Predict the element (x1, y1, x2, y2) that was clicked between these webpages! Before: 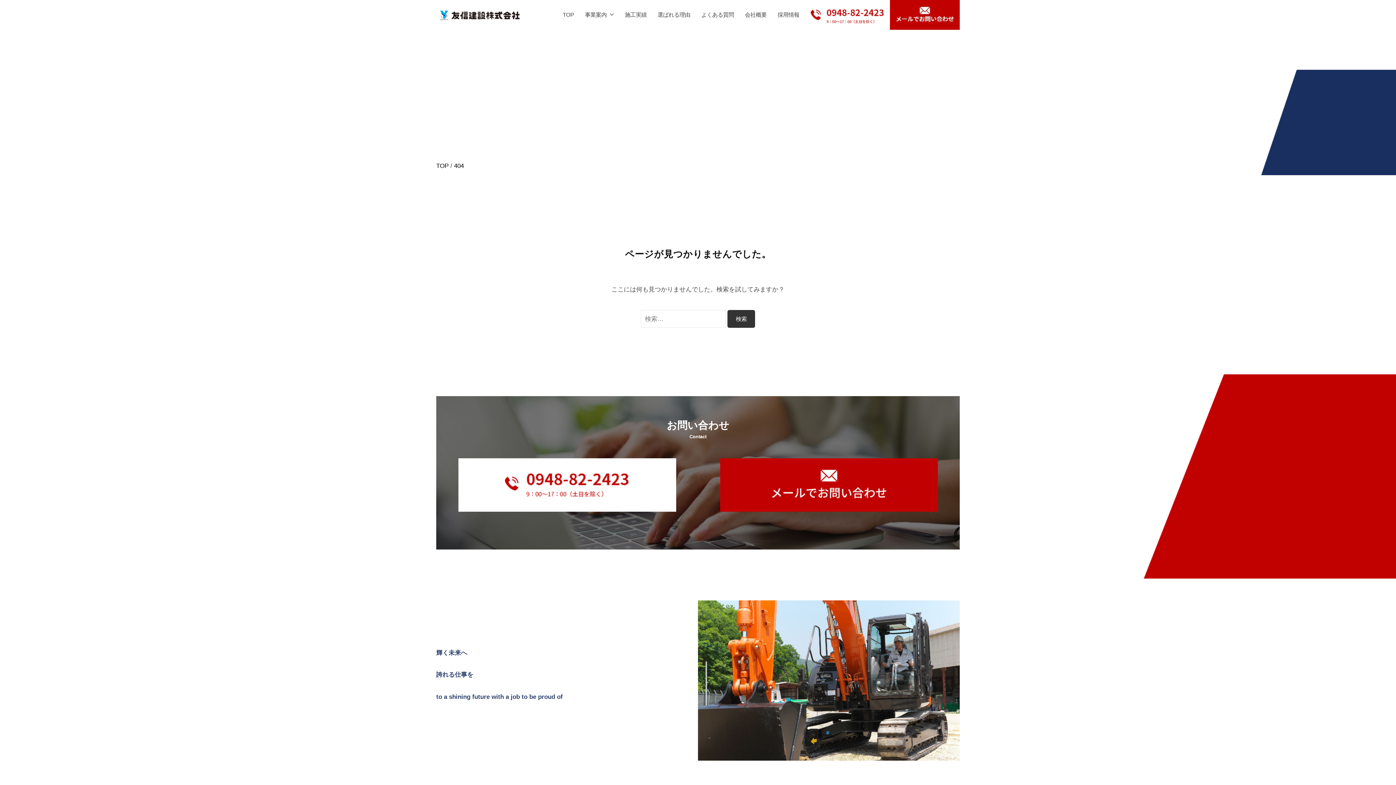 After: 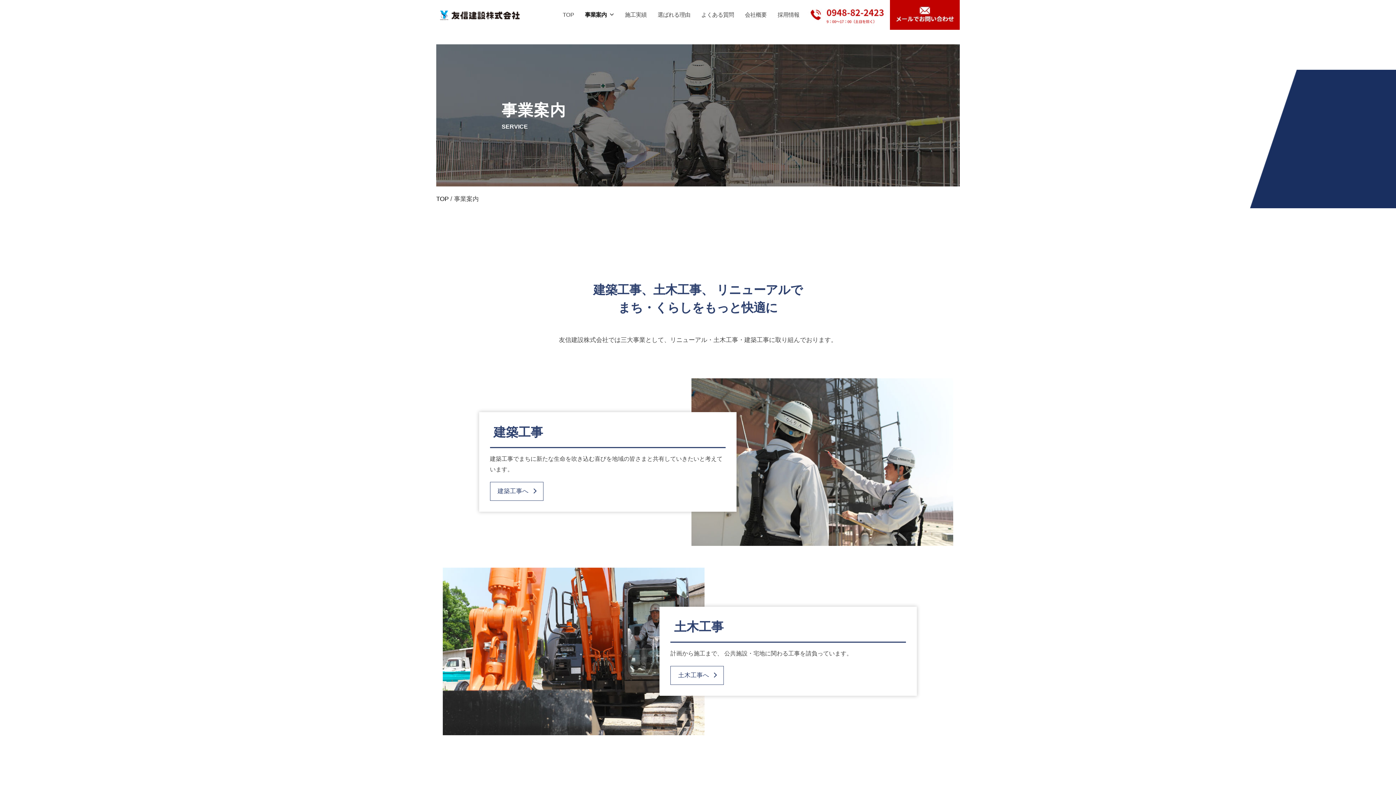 Action: label: 事業案内 bbox: (579, 5, 619, 24)